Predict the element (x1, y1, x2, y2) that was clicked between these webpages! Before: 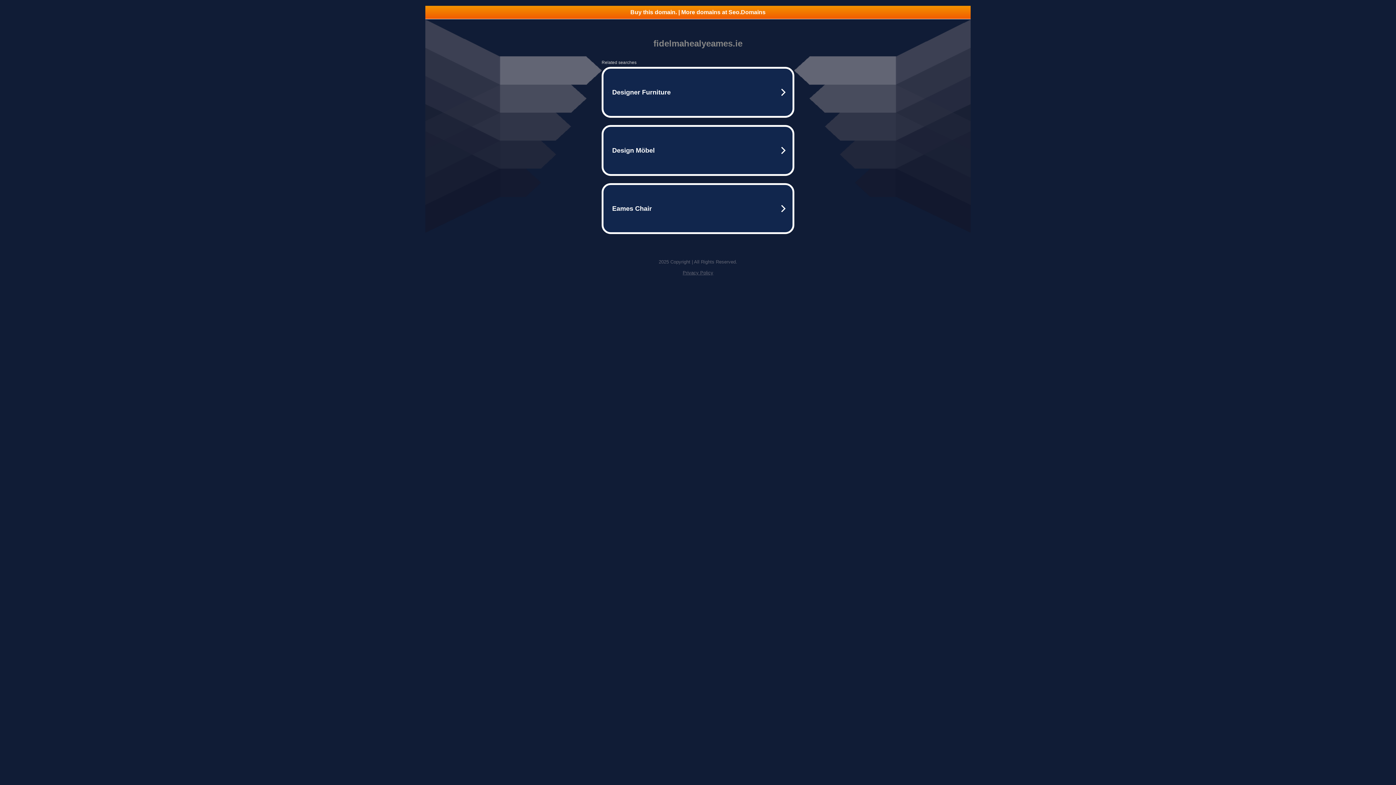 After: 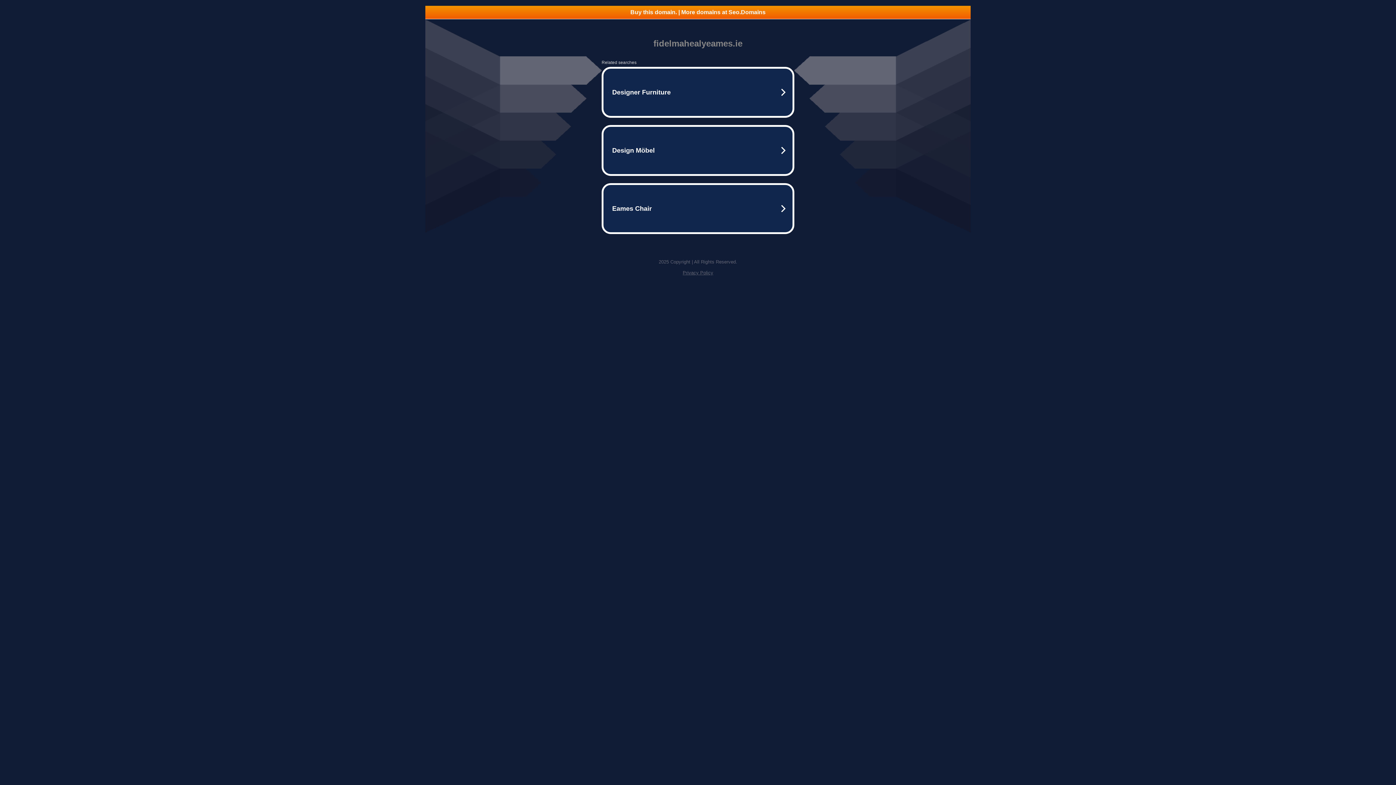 Action: label: Buy this domain. | More domains at Seo.Domains bbox: (425, 5, 970, 18)